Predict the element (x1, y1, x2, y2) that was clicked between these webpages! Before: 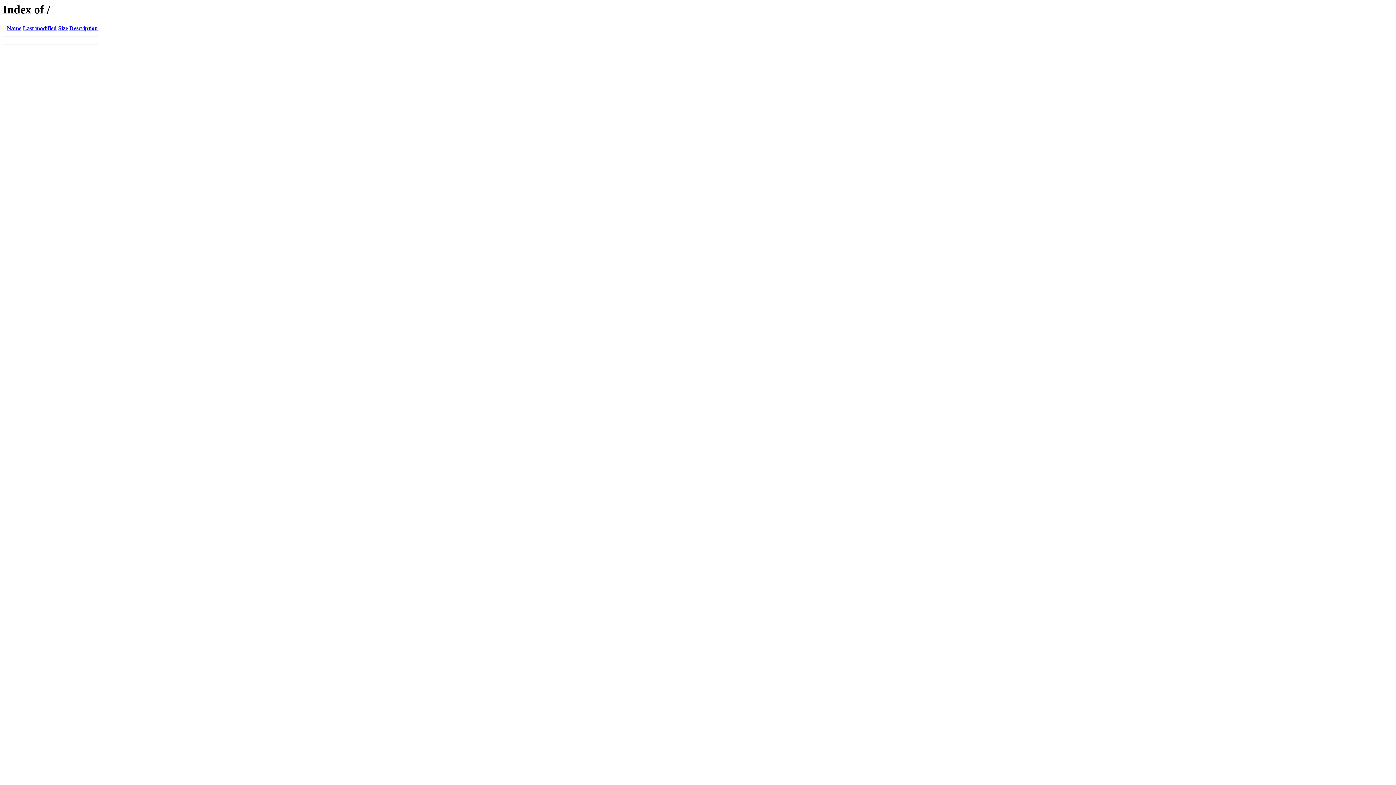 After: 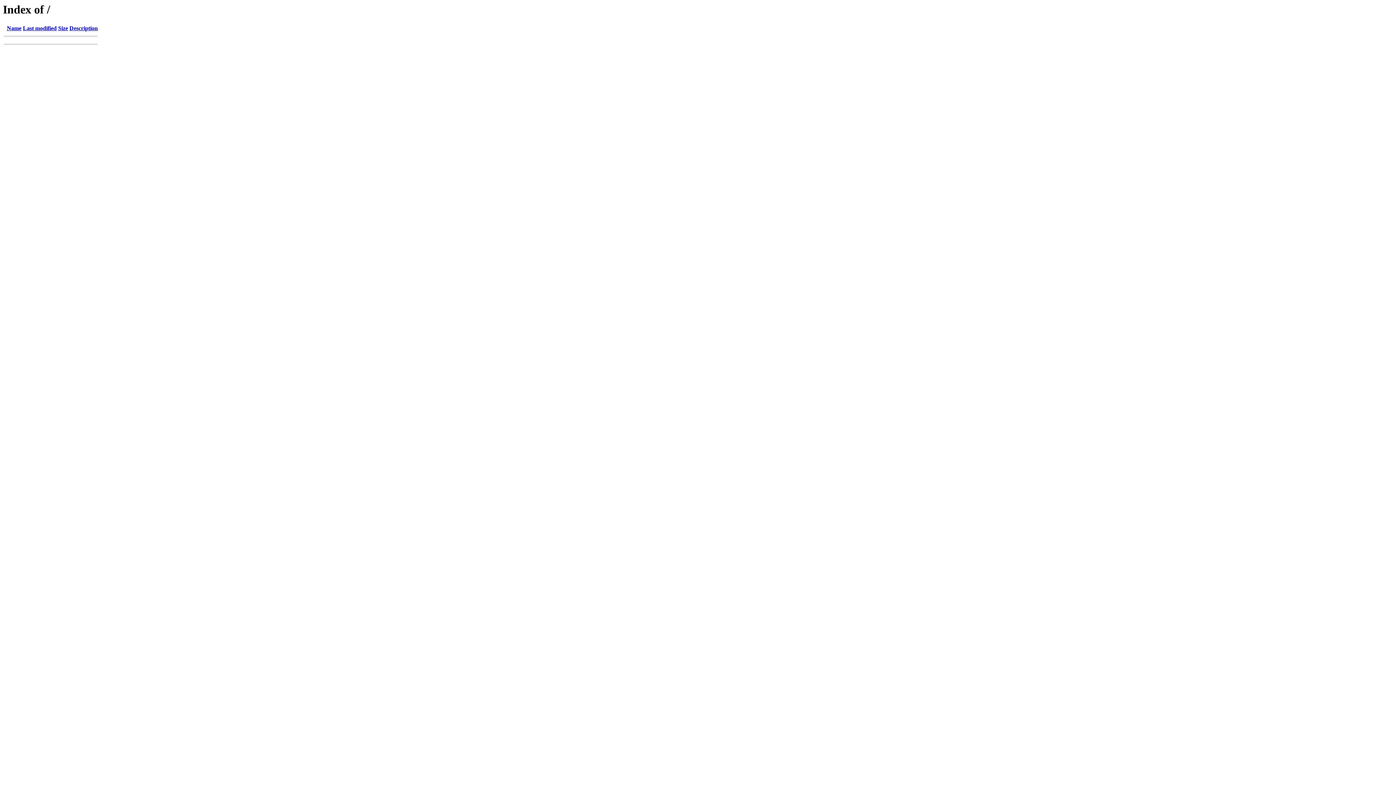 Action: bbox: (6, 25, 21, 31) label: Name